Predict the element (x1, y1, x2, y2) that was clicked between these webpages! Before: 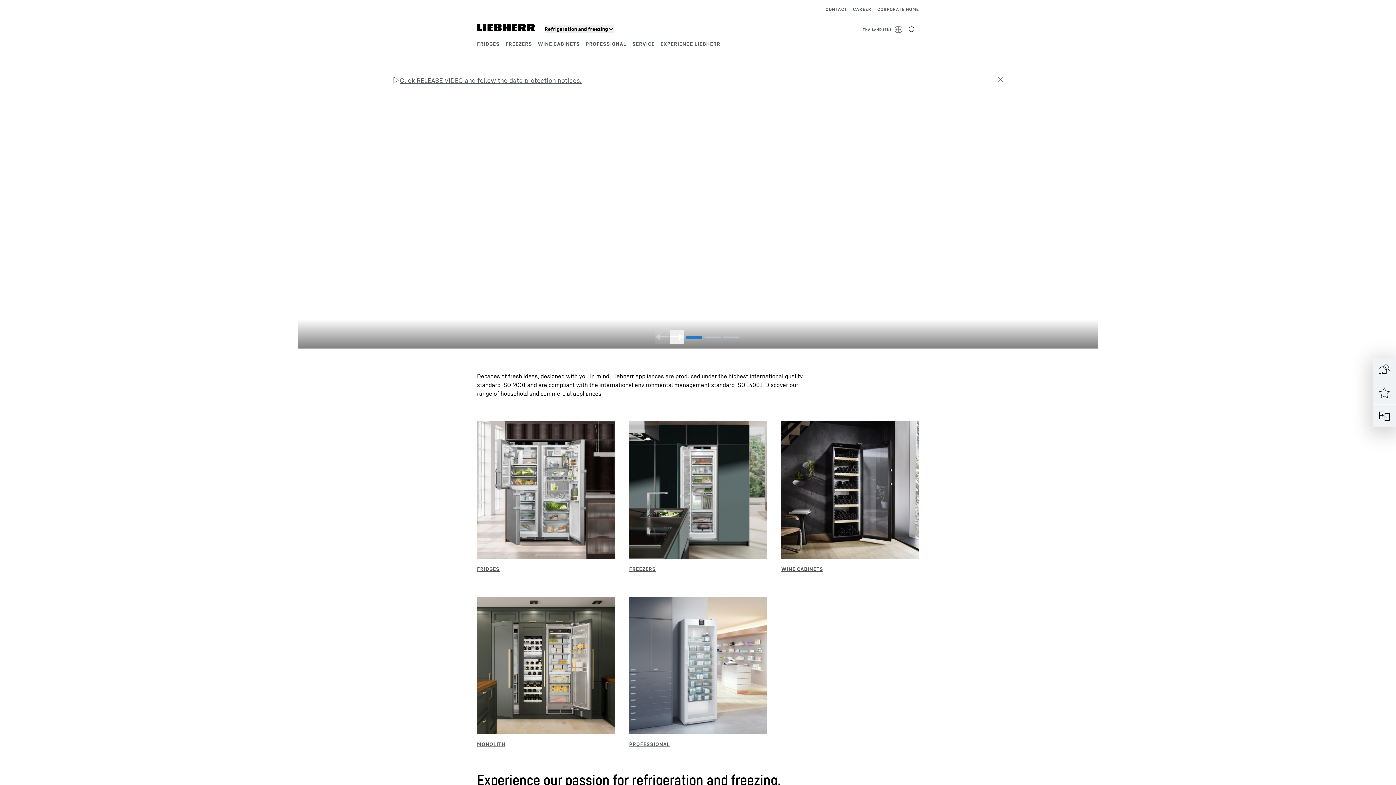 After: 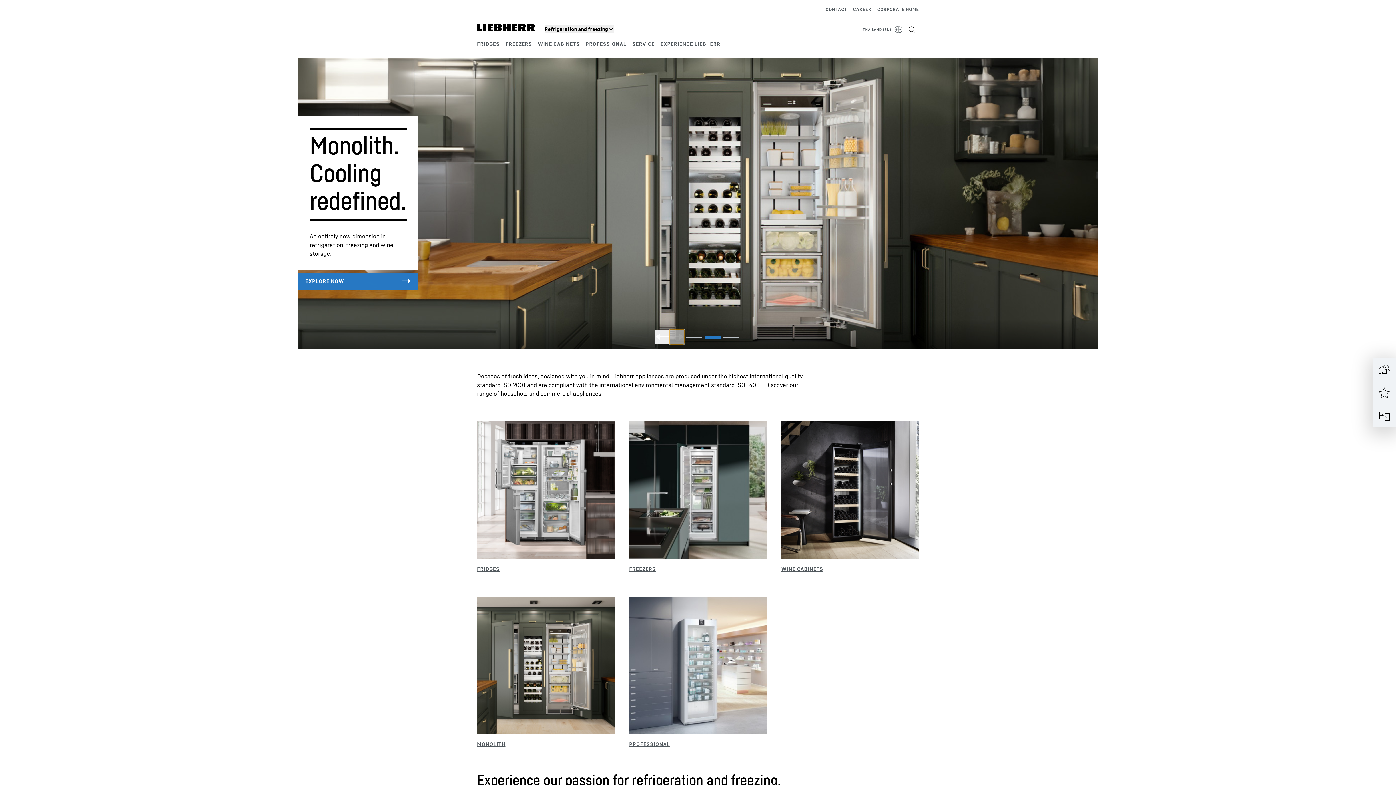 Action: bbox: (669, 329, 684, 344)